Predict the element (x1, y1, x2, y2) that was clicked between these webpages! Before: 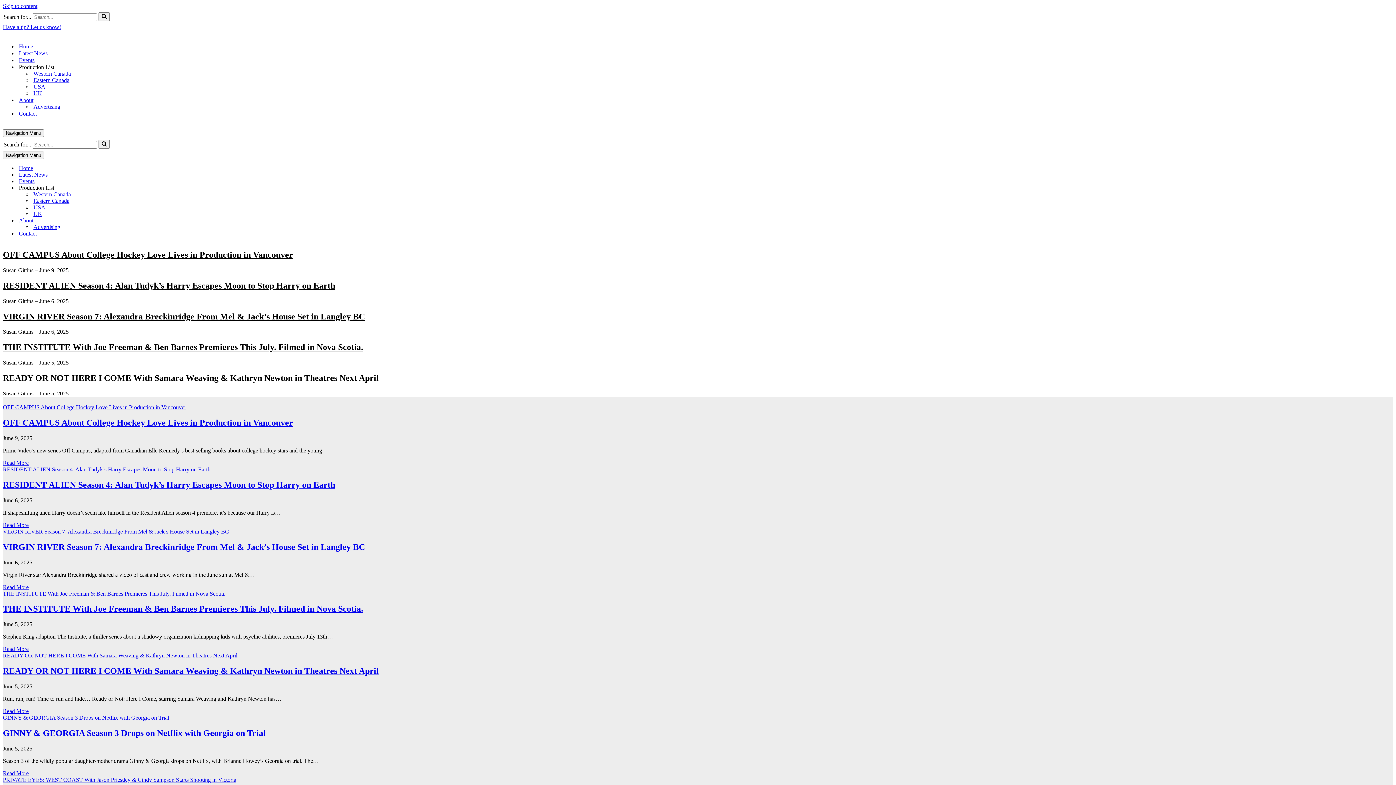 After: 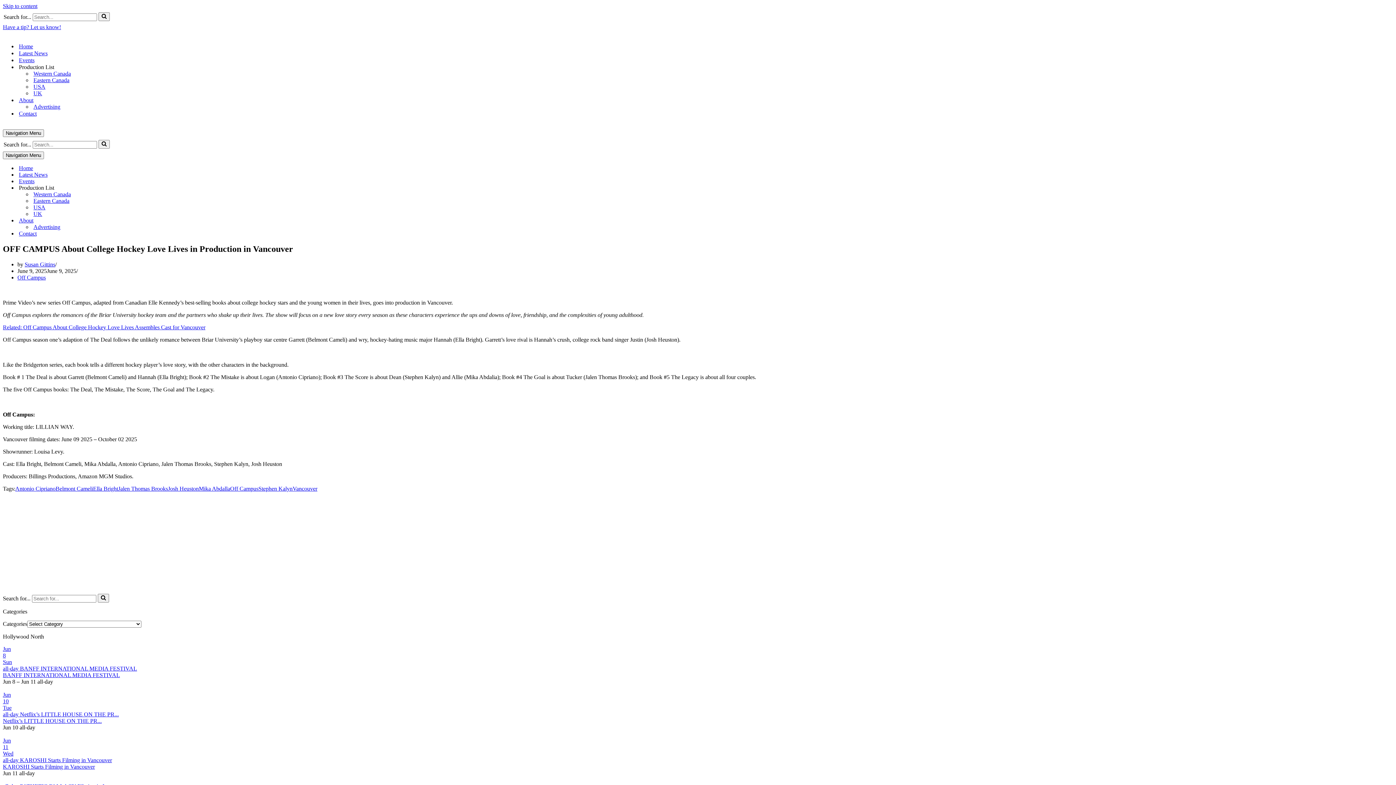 Action: label: OFF CAMPUS About College Hockey Love Lives in Production in Vancouver bbox: (2, 418, 293, 427)